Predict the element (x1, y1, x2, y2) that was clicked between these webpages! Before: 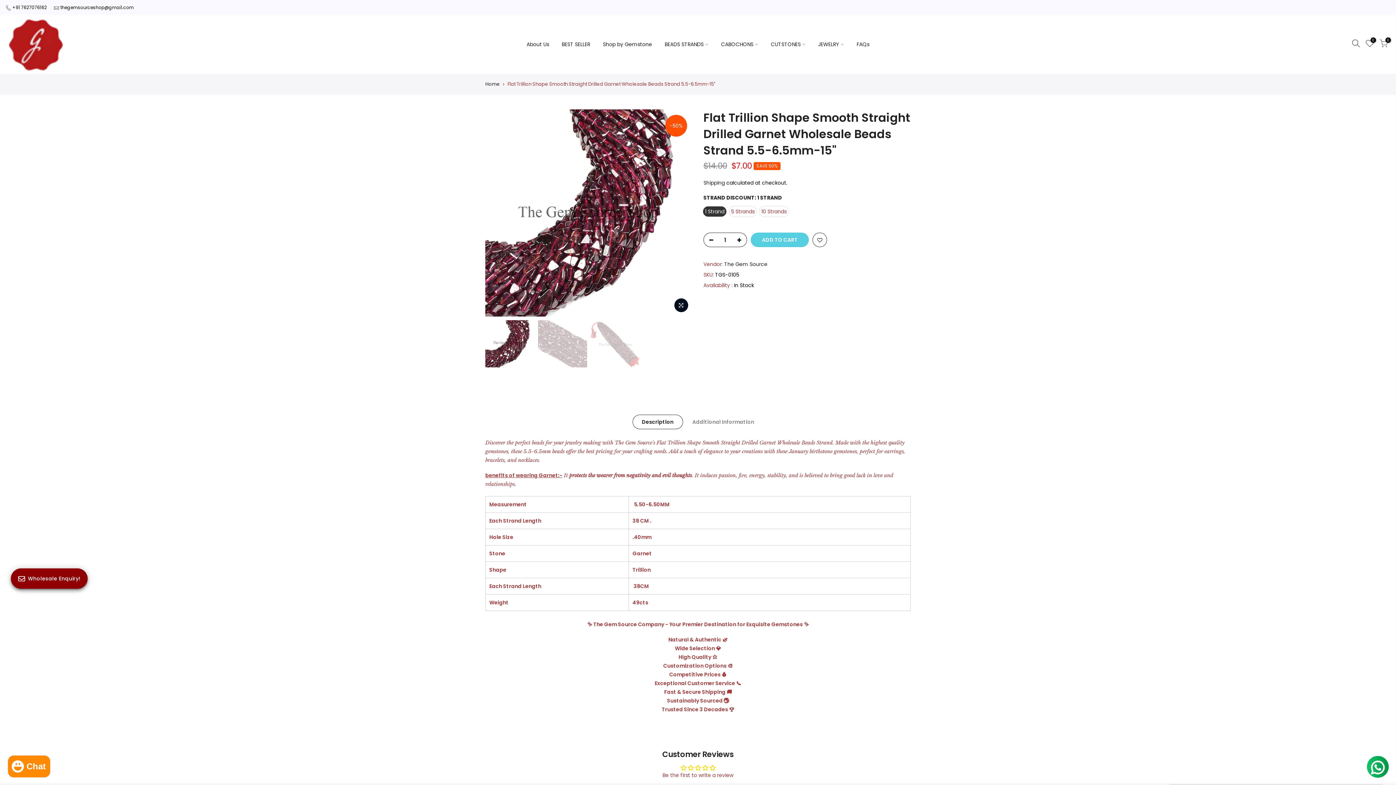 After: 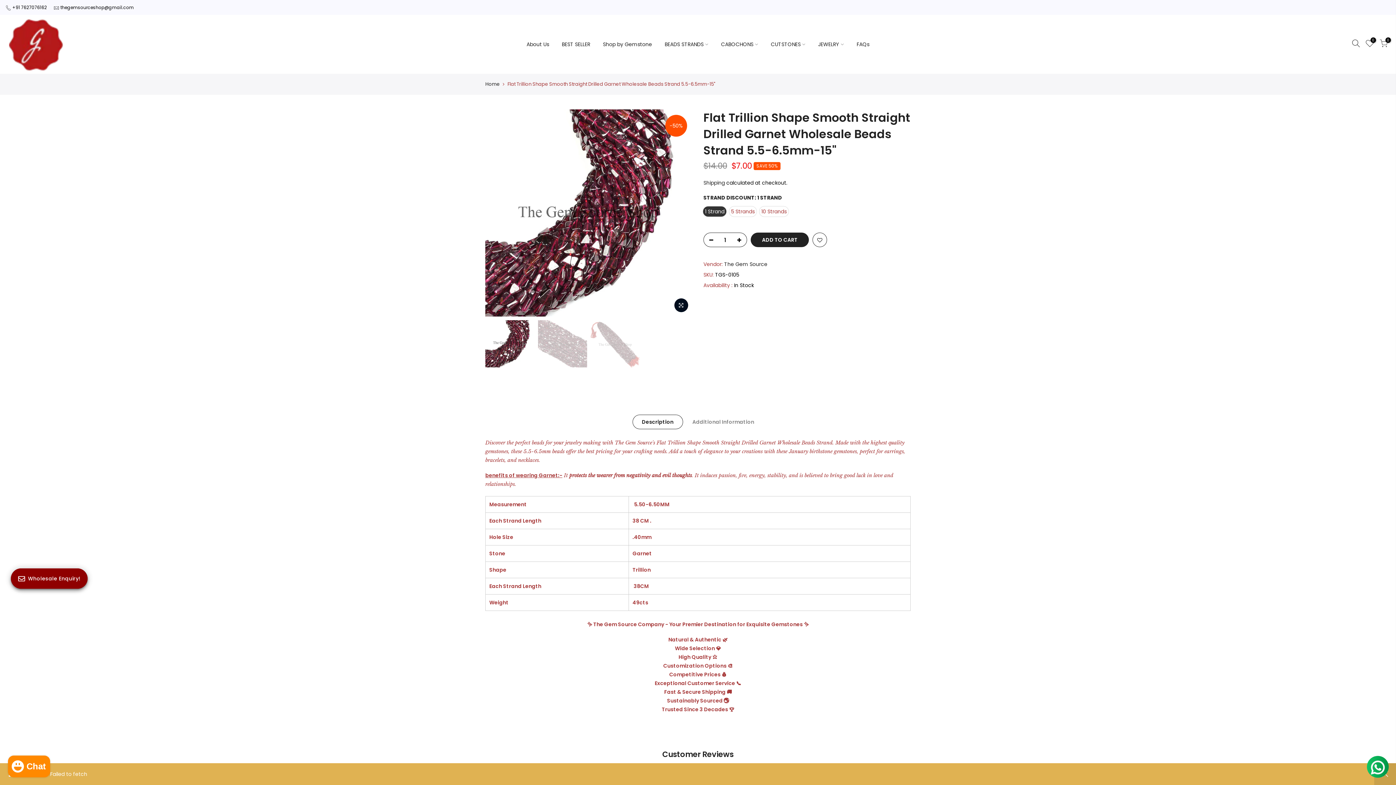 Action: label: ADD TO CART bbox: (750, 232, 809, 247)